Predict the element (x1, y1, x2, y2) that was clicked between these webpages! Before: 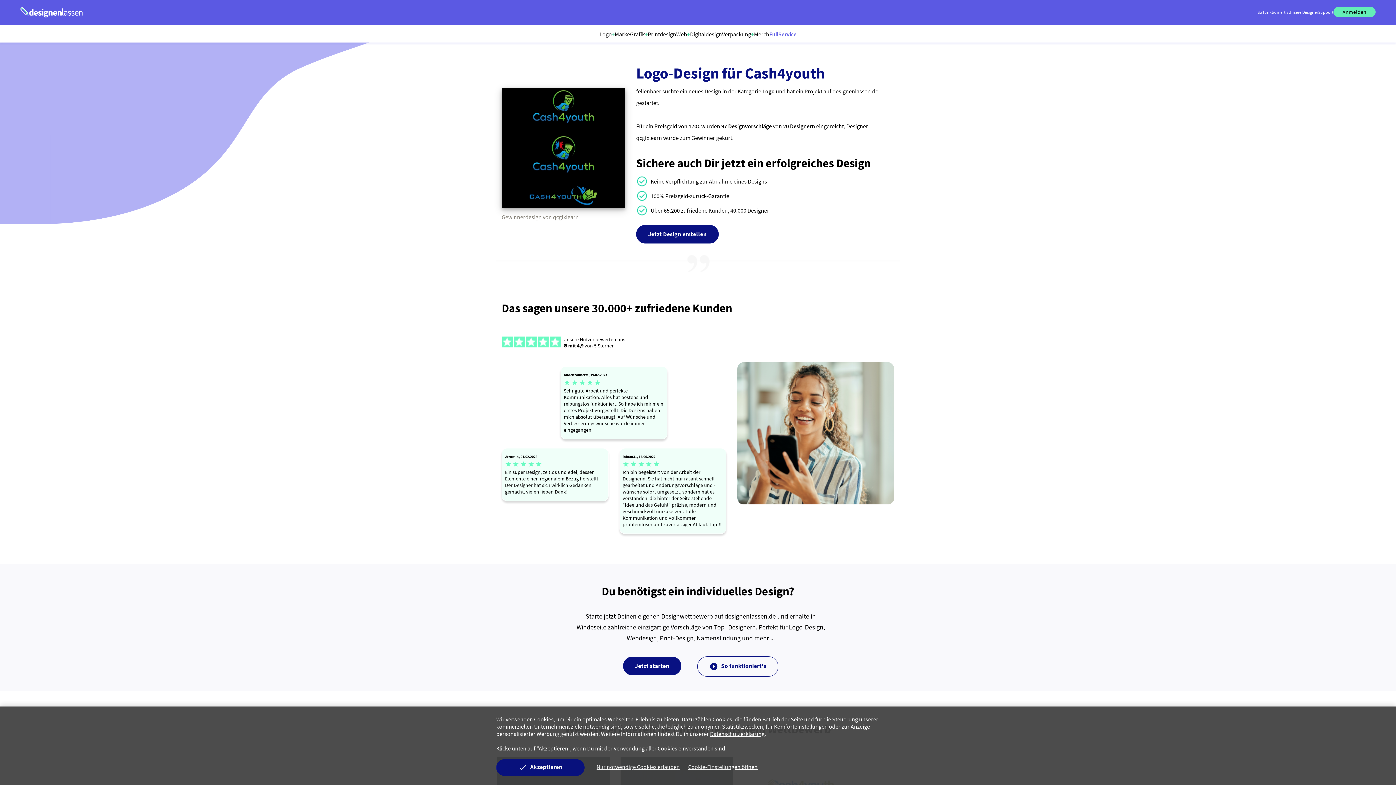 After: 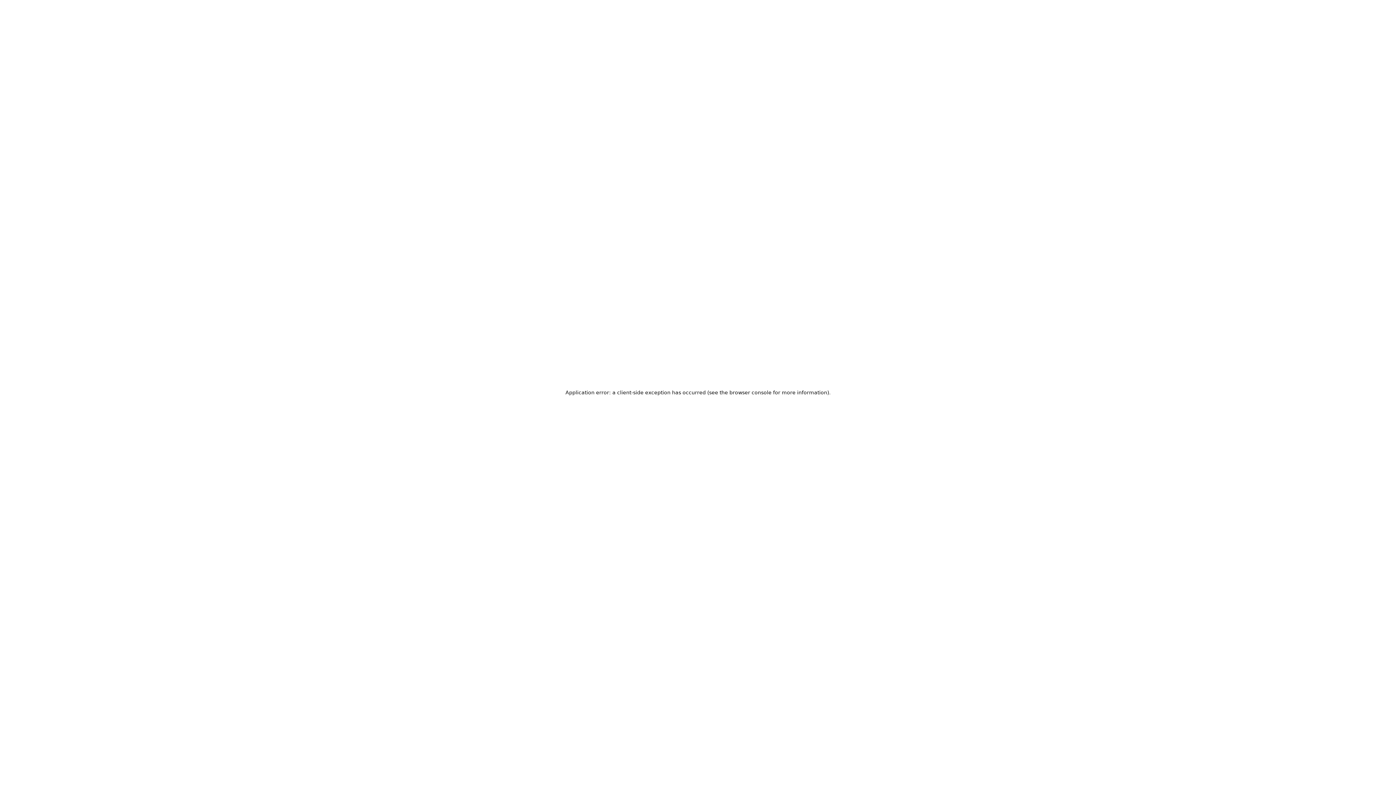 Action: label: Anmelden bbox: (1333, 6, 1376, 17)